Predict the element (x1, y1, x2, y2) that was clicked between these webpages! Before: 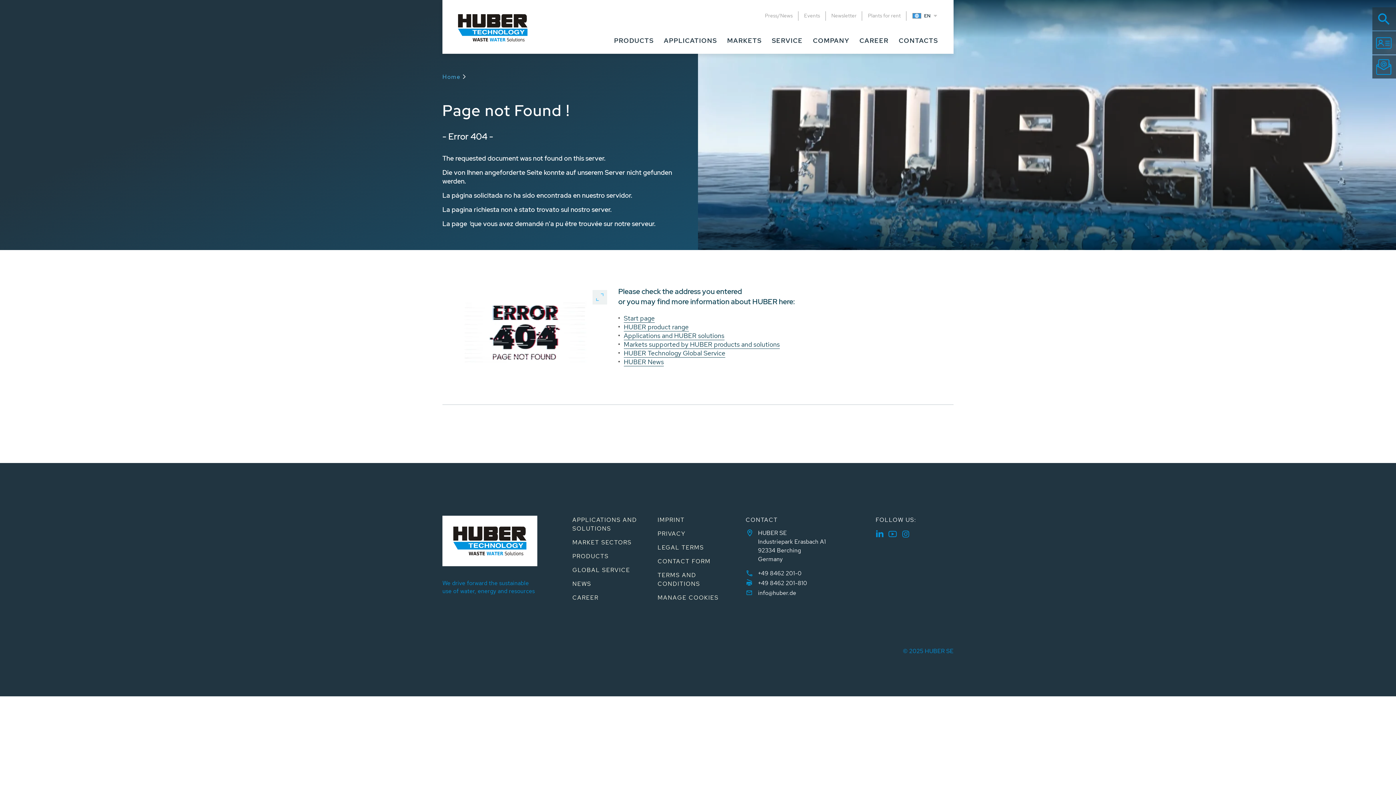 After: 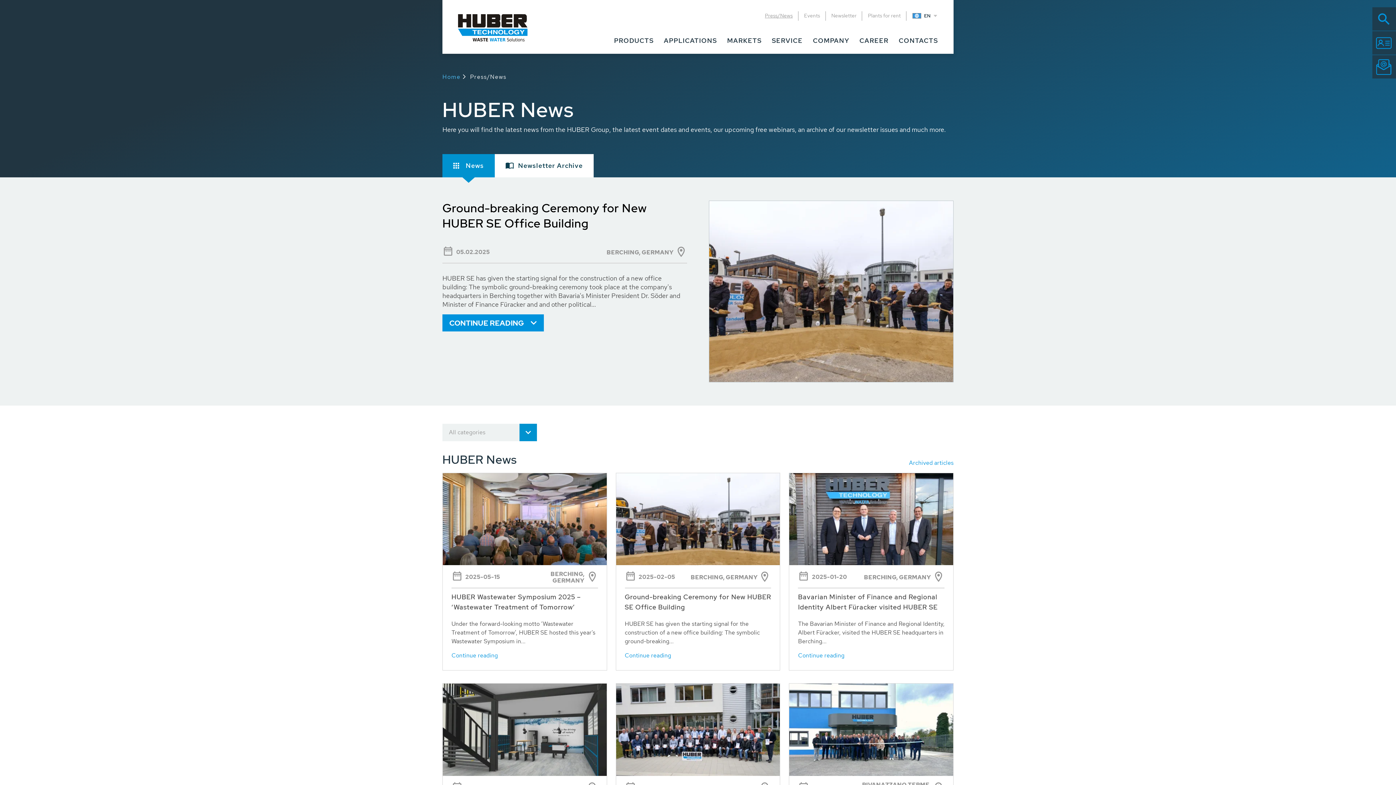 Action: label: NEWS bbox: (572, 580, 591, 588)